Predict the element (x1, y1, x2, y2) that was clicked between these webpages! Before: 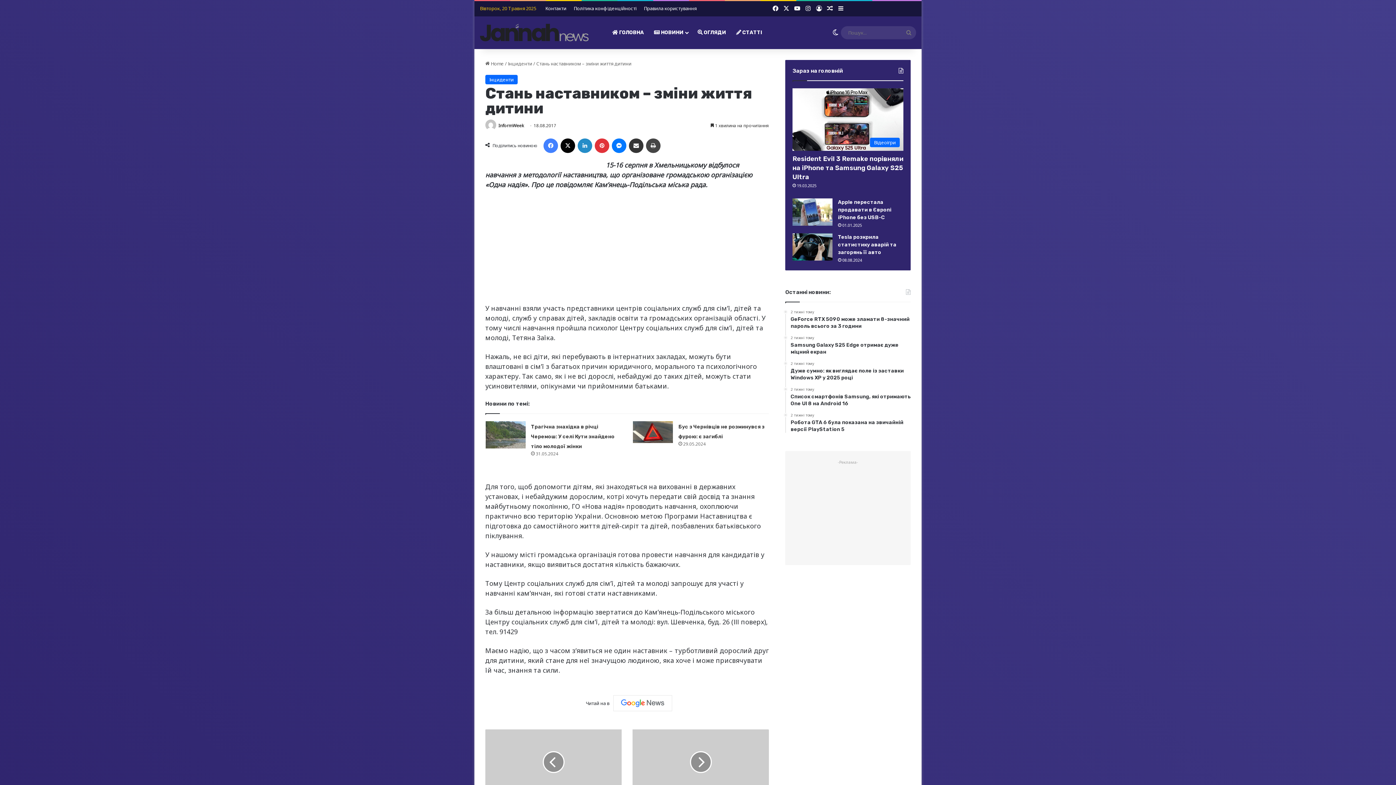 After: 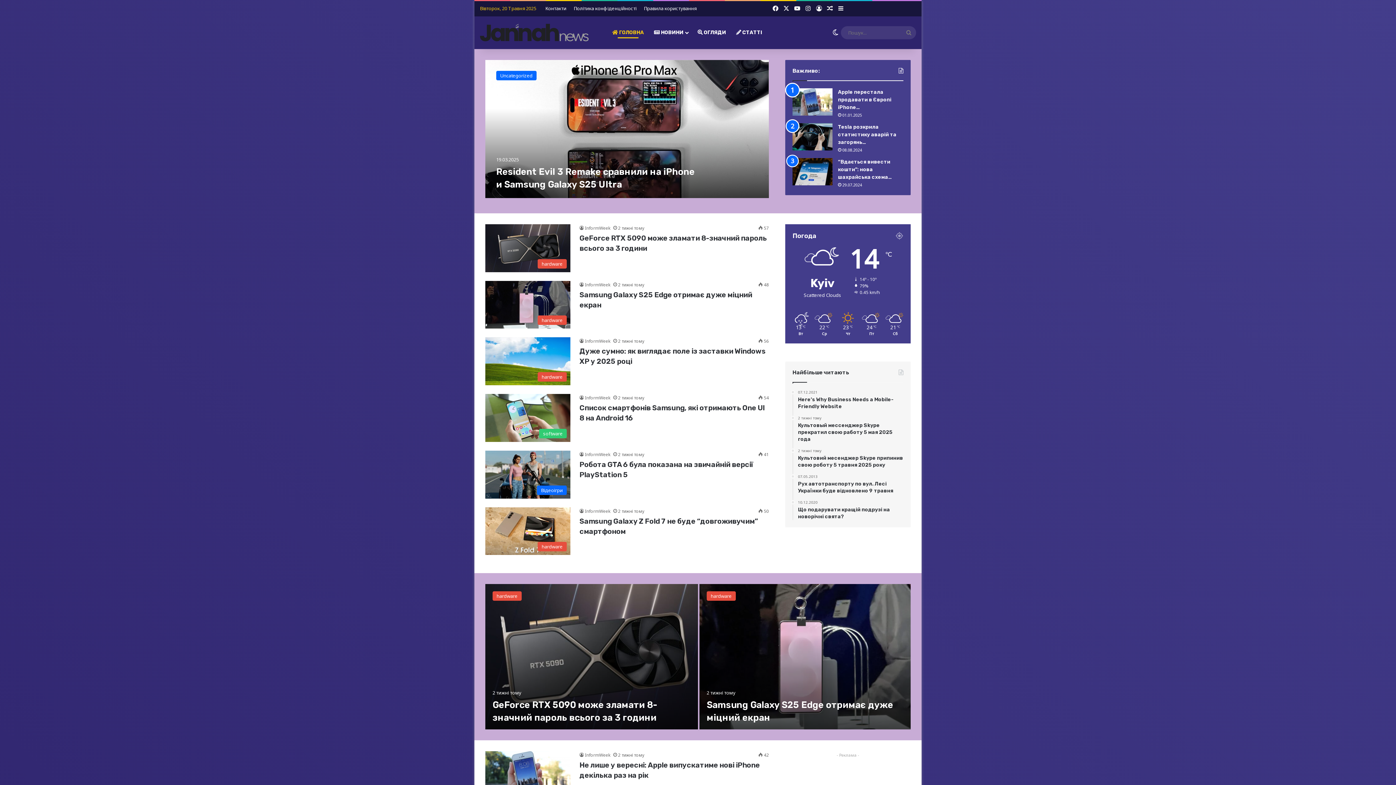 Action: bbox: (607, 16, 649, 49) label:  ГОЛОВНА